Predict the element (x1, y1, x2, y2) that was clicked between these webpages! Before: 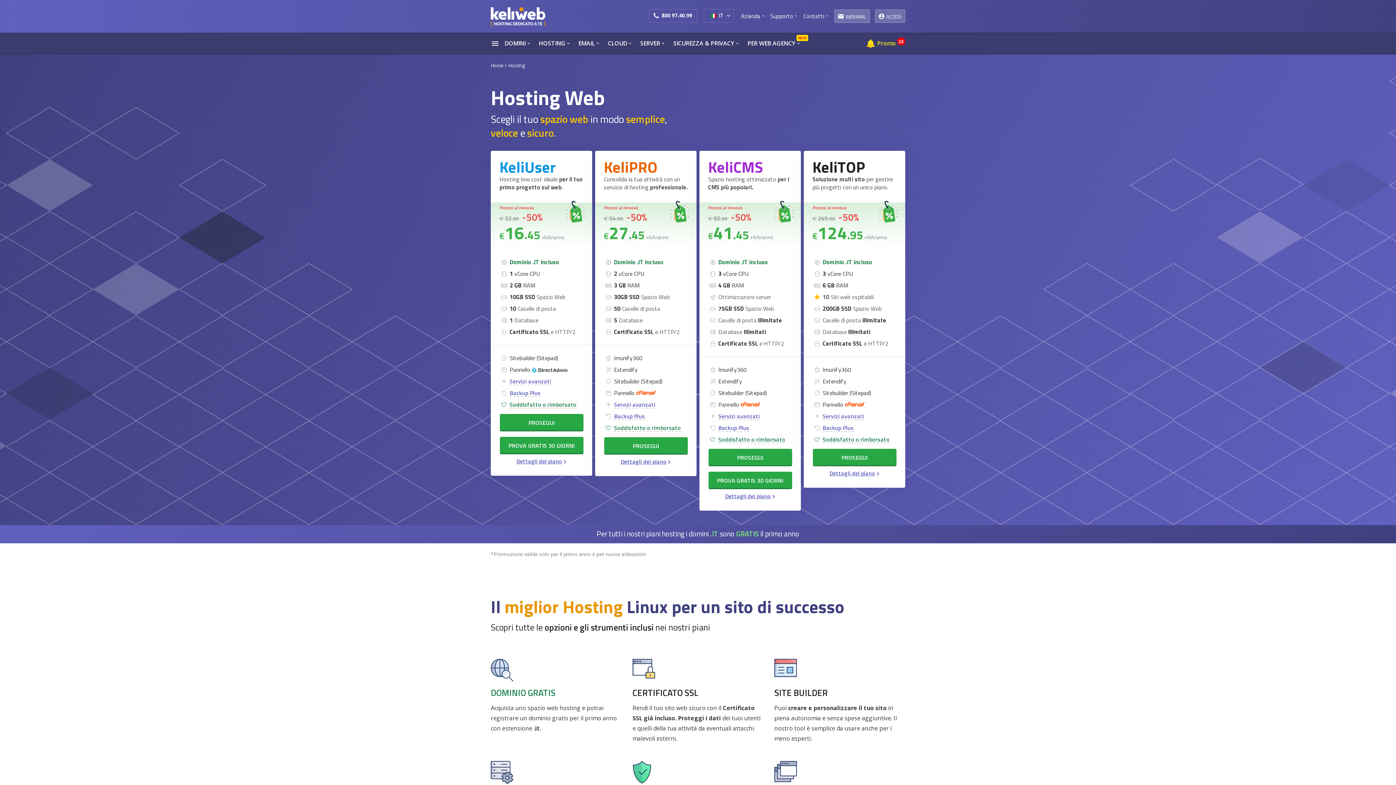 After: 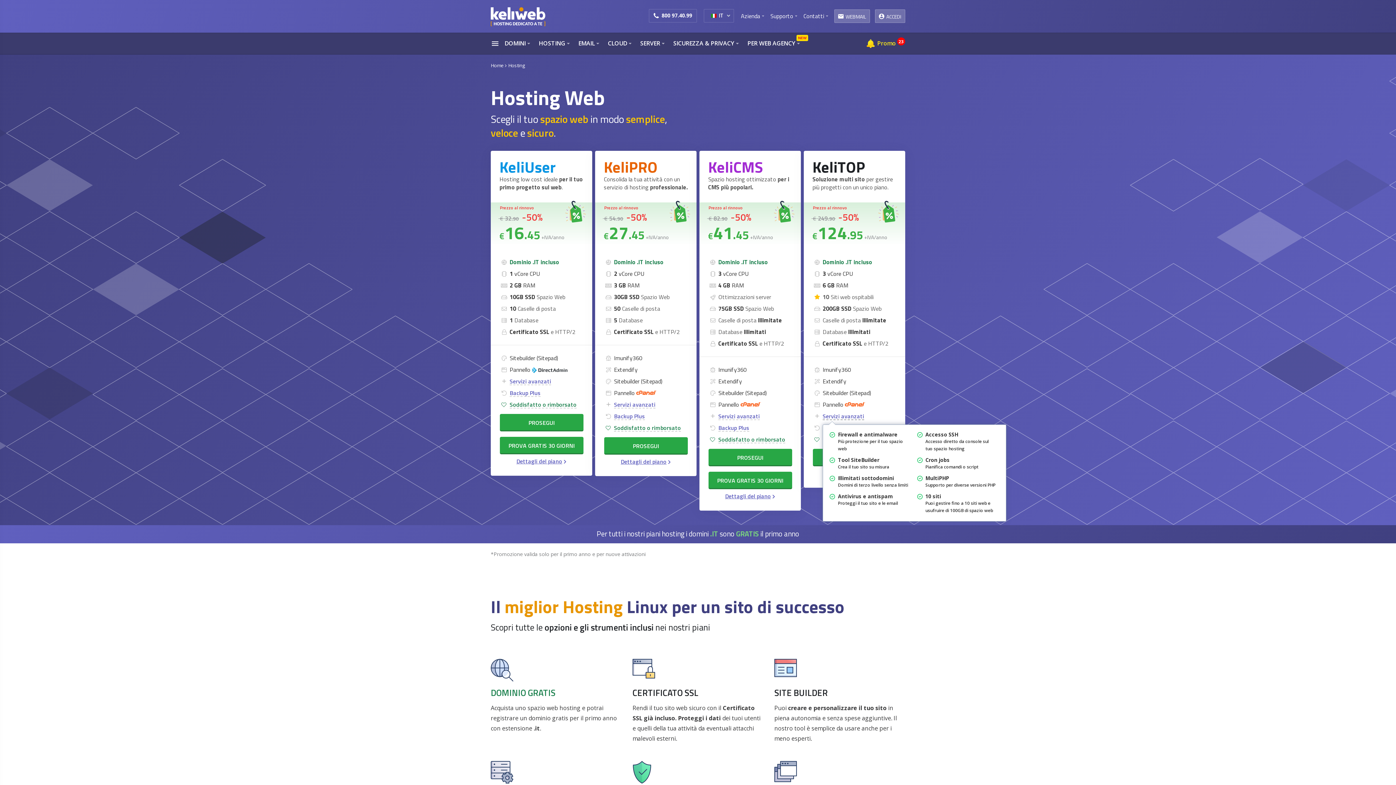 Action: bbox: (822, 412, 864, 420) label: Servizi avanzati